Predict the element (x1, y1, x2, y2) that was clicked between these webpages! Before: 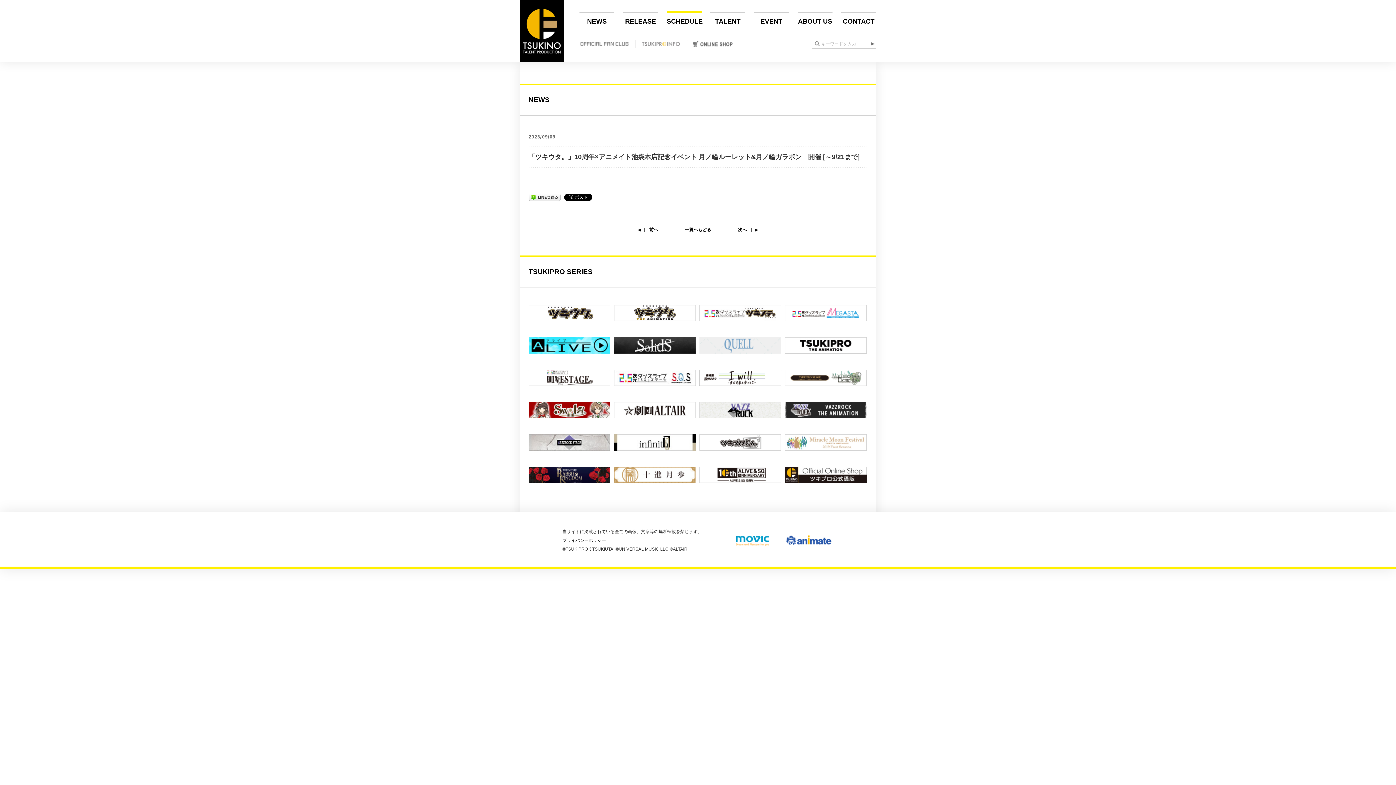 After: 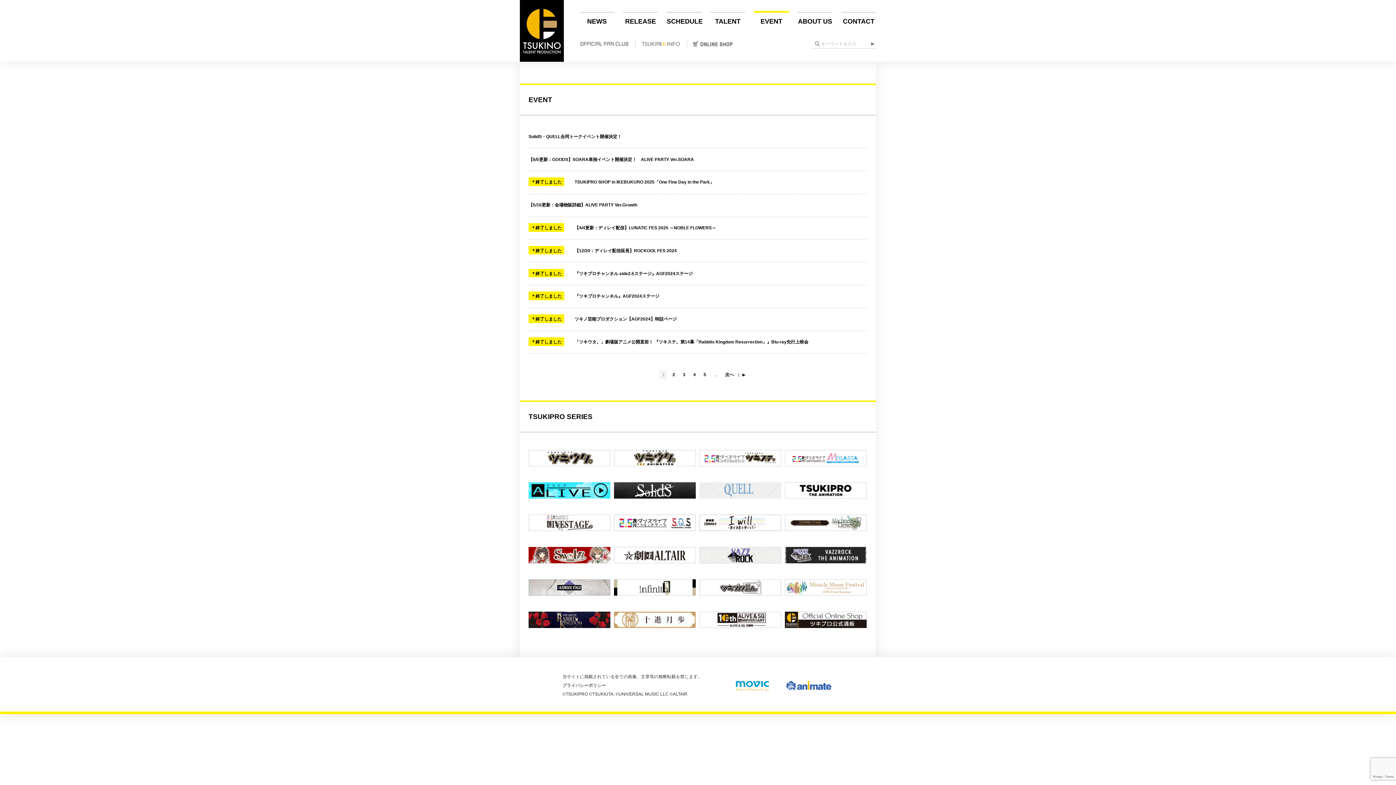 Action: label: EVENT bbox: (760, 17, 782, 25)